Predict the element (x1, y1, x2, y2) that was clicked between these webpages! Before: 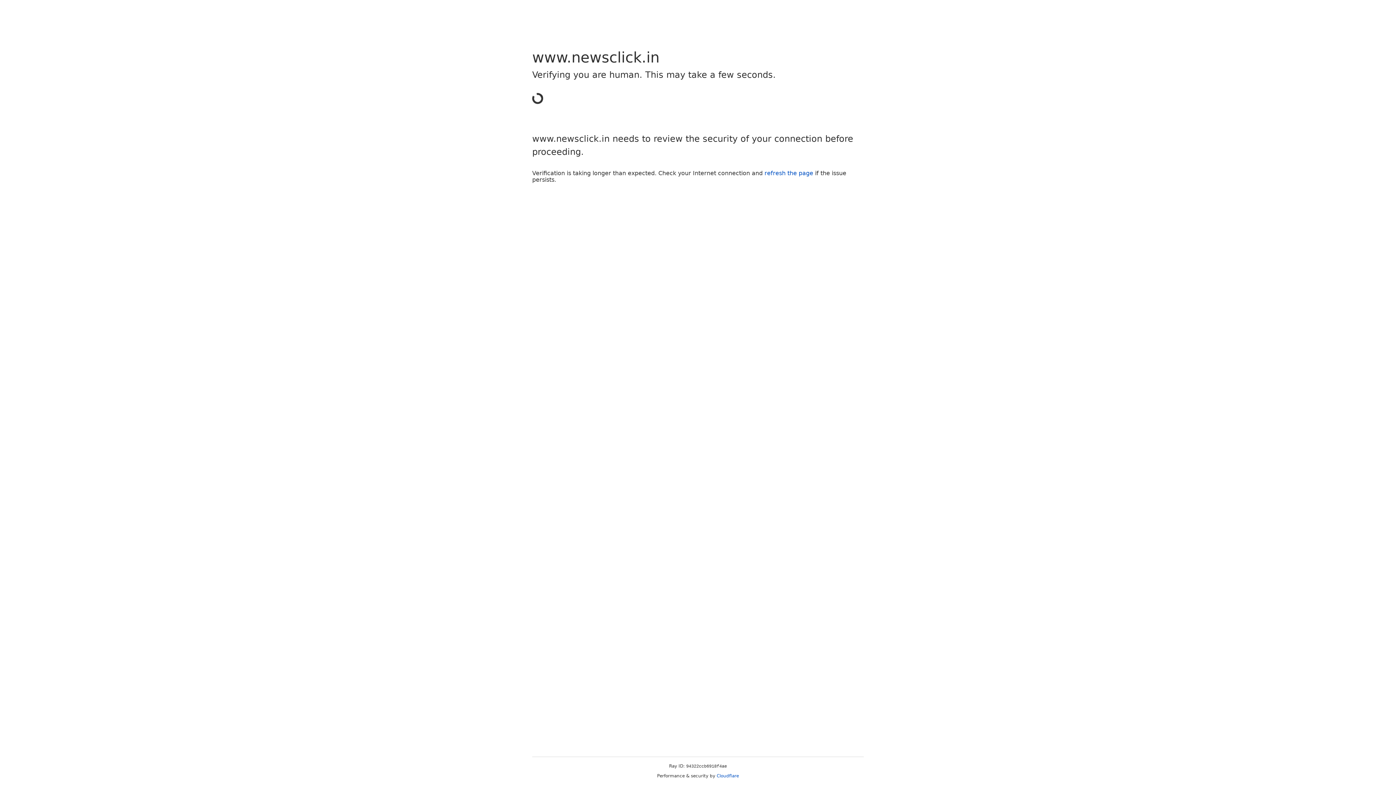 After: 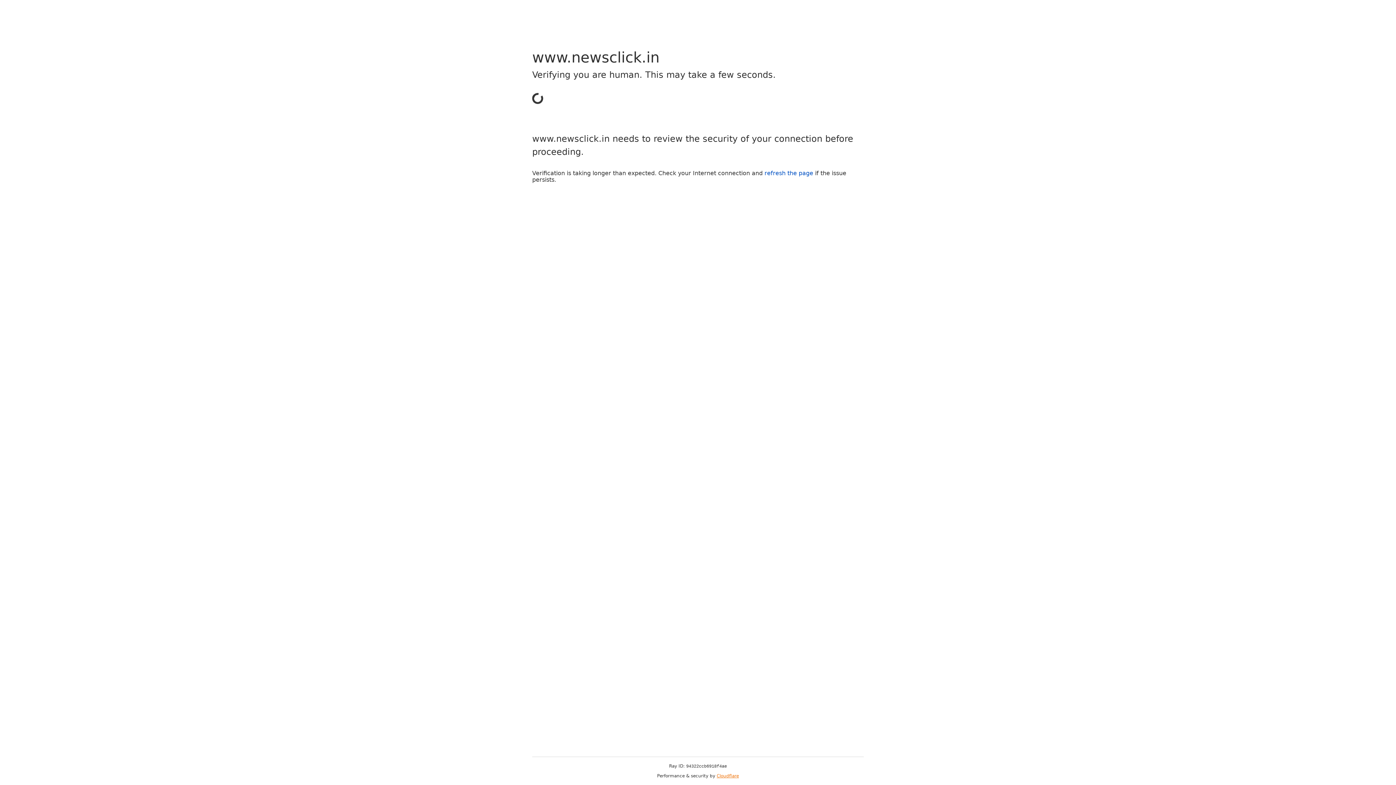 Action: bbox: (716, 773, 739, 778) label: Cloudflare